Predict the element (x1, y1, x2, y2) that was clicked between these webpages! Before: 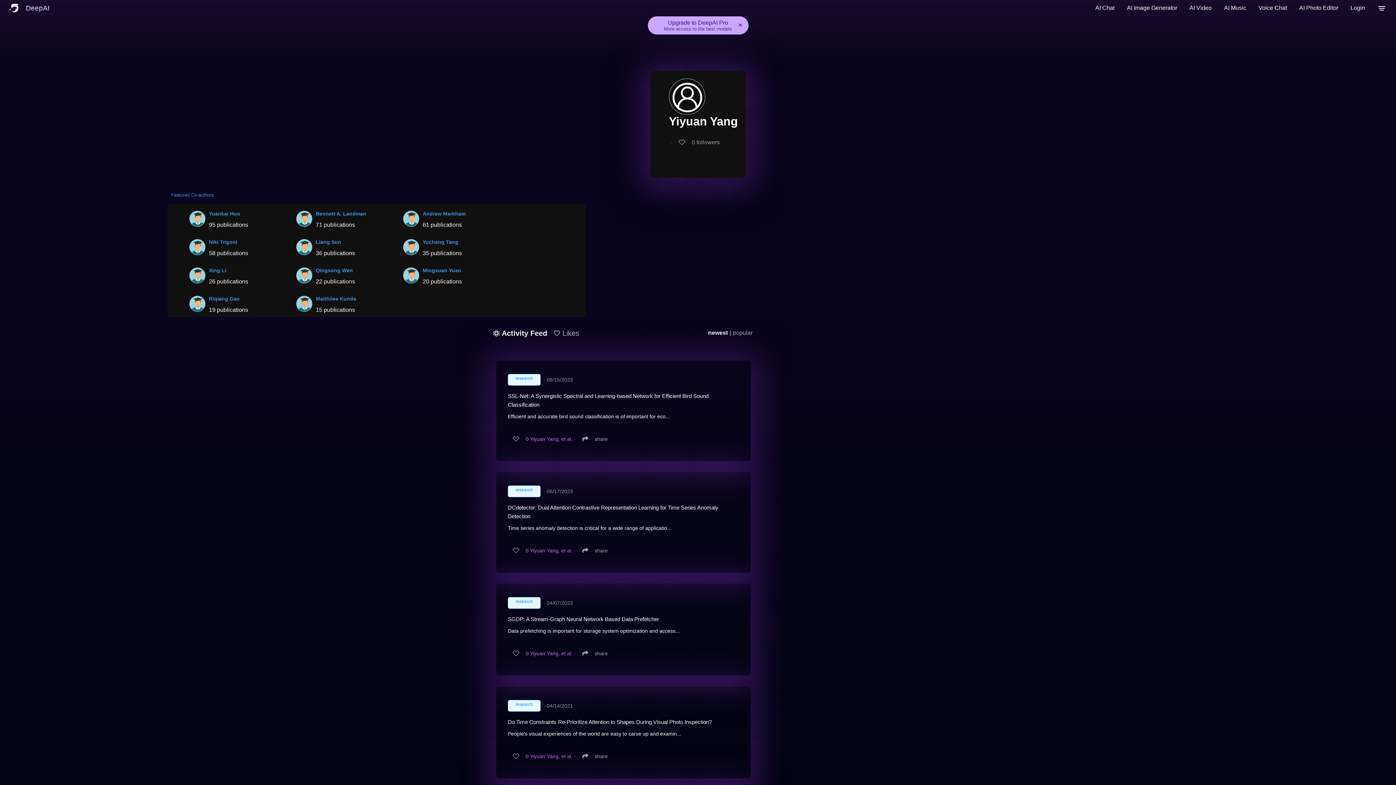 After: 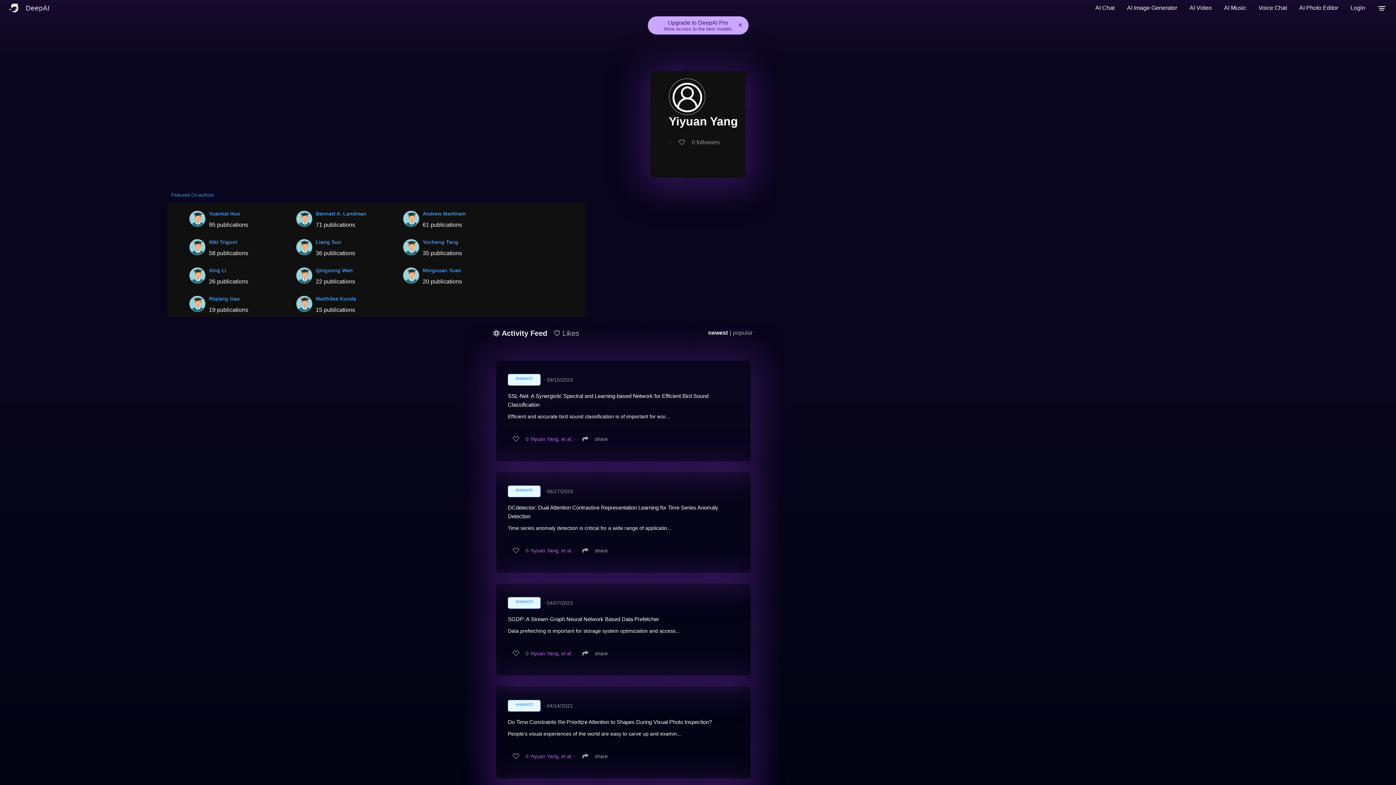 Action: label: Yiyuan Yang, et al. bbox: (530, 547, 572, 553)